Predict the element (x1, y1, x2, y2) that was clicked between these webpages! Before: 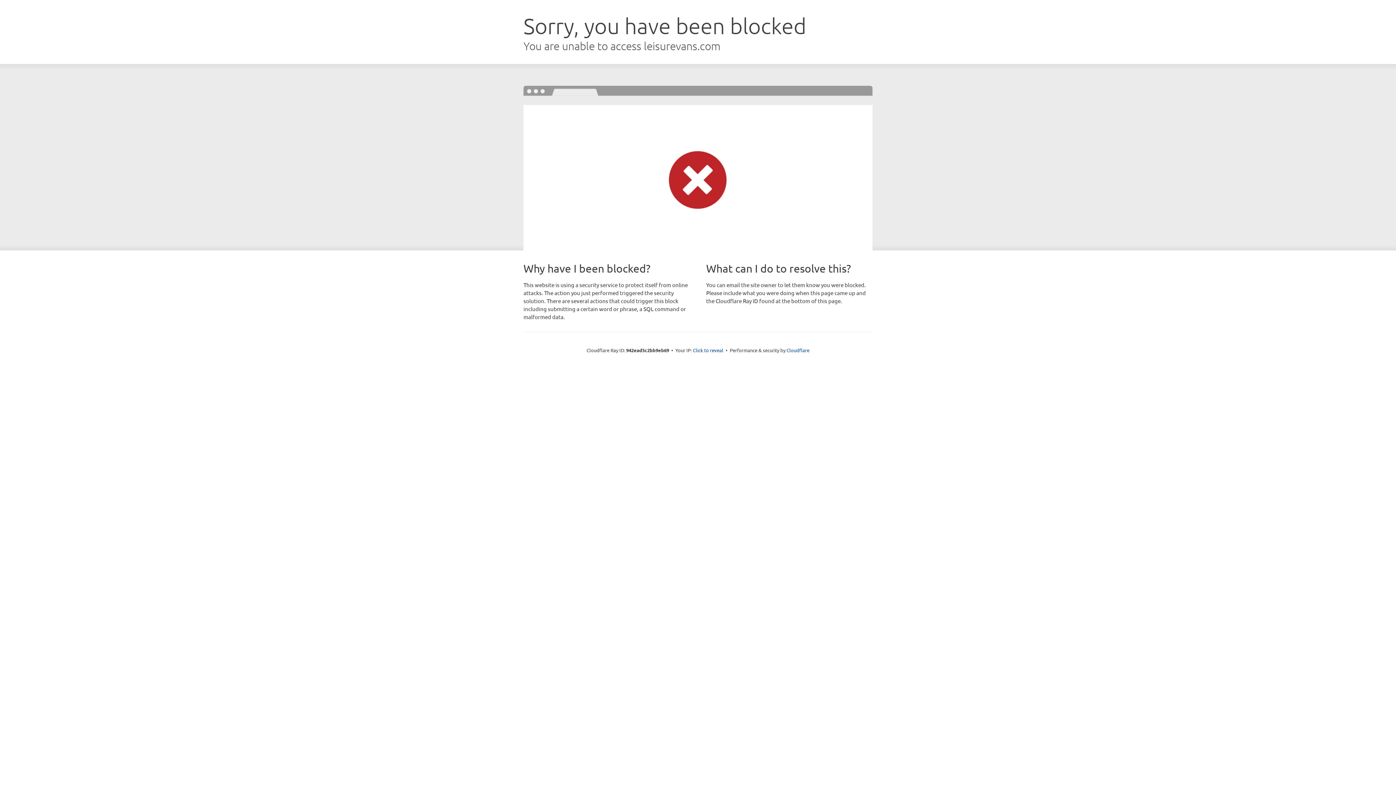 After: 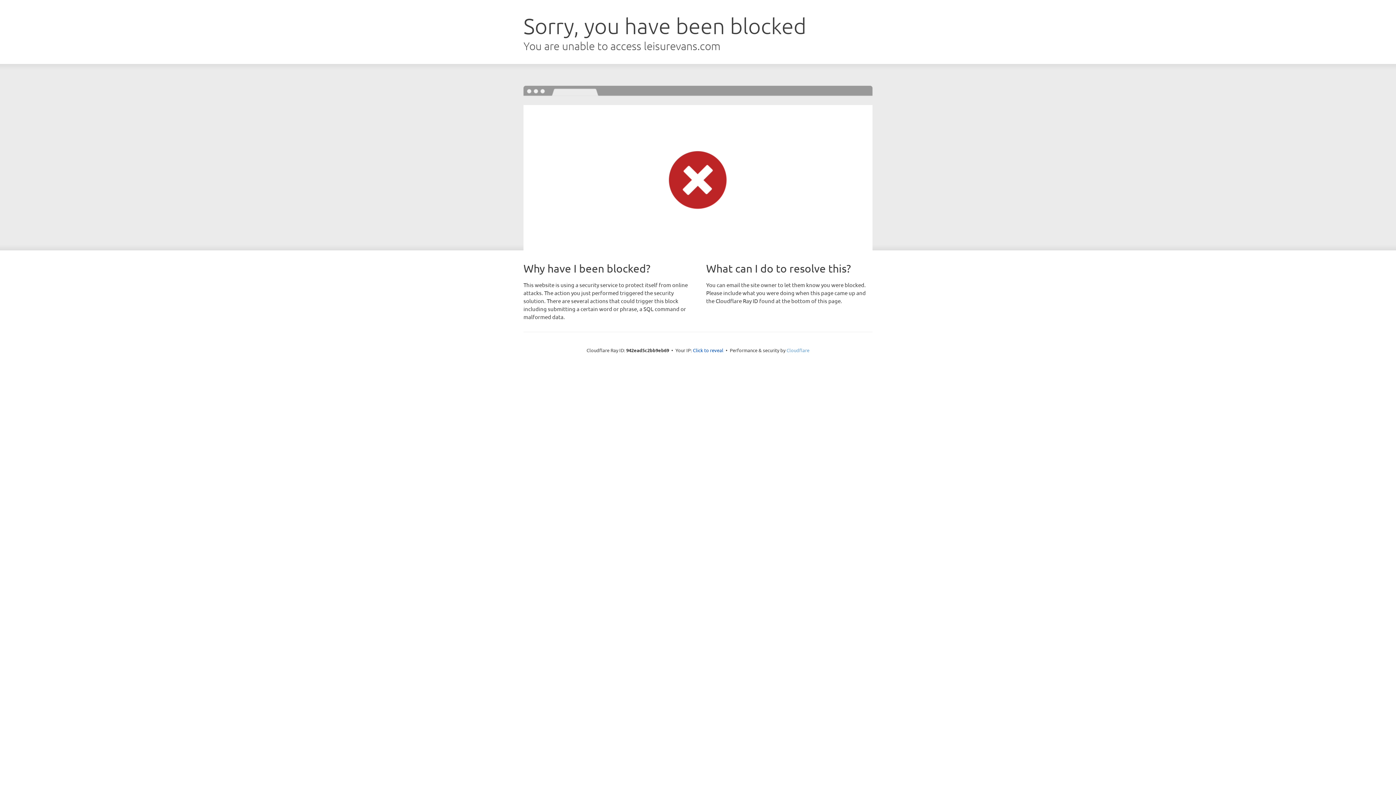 Action: label: Cloudflare bbox: (786, 347, 809, 353)